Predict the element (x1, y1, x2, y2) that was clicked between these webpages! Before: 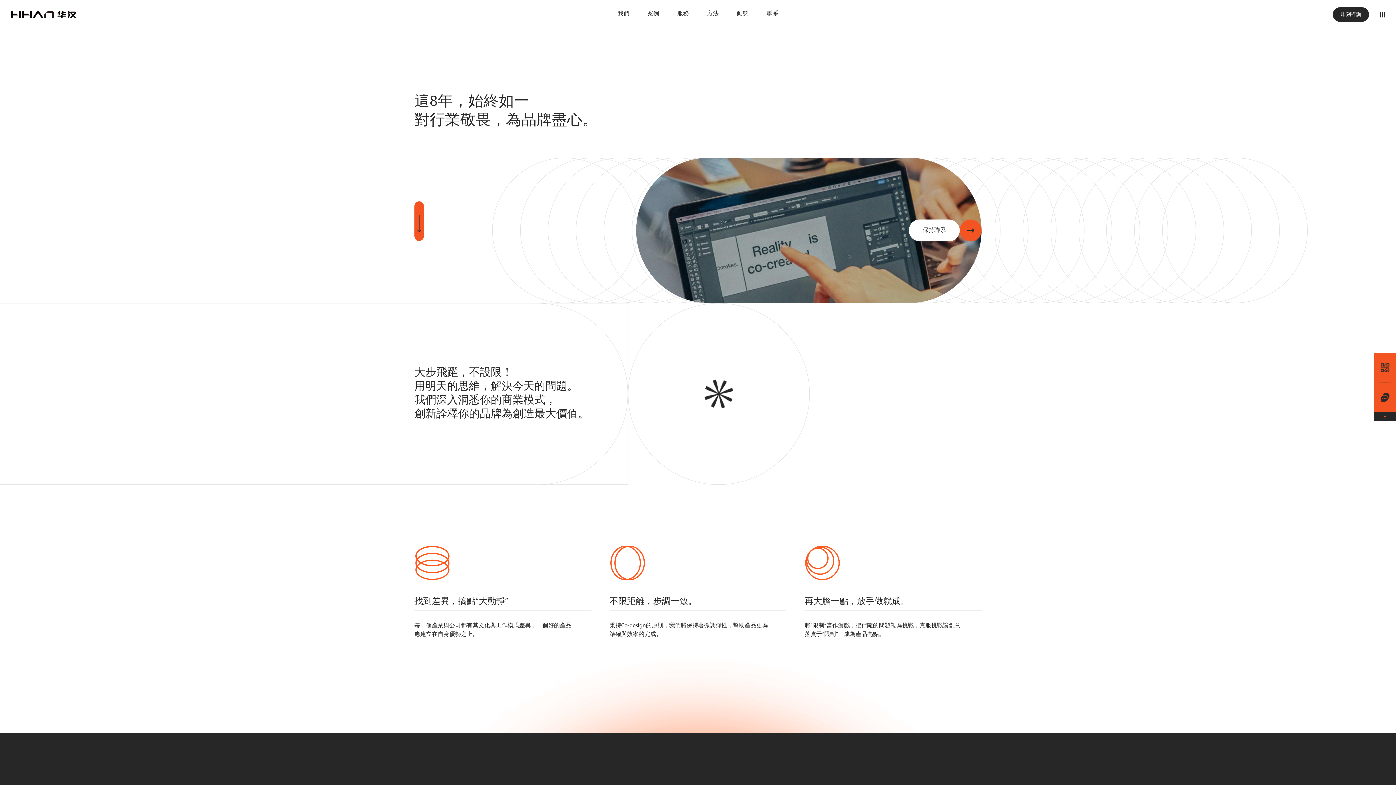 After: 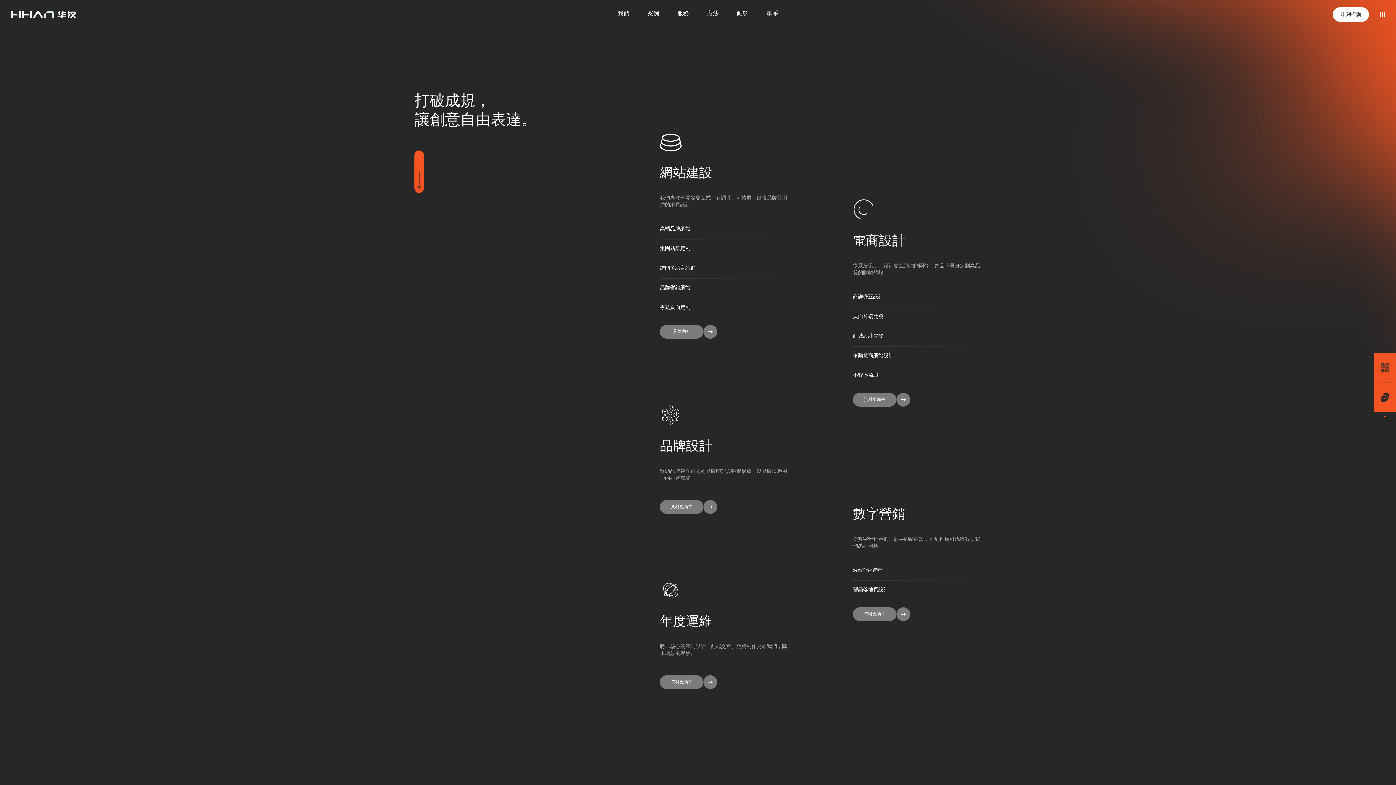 Action: label: 服務 bbox: (677, 9, 689, 19)